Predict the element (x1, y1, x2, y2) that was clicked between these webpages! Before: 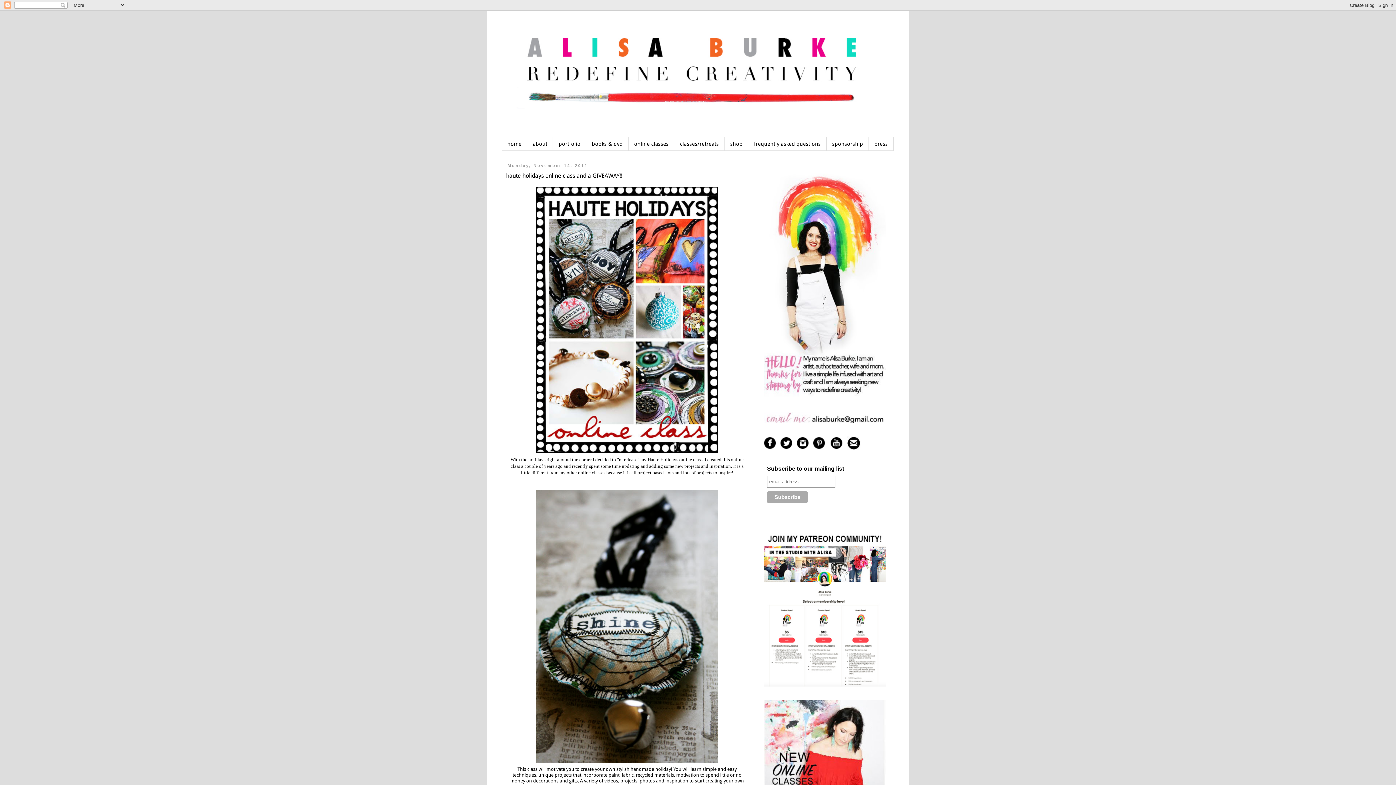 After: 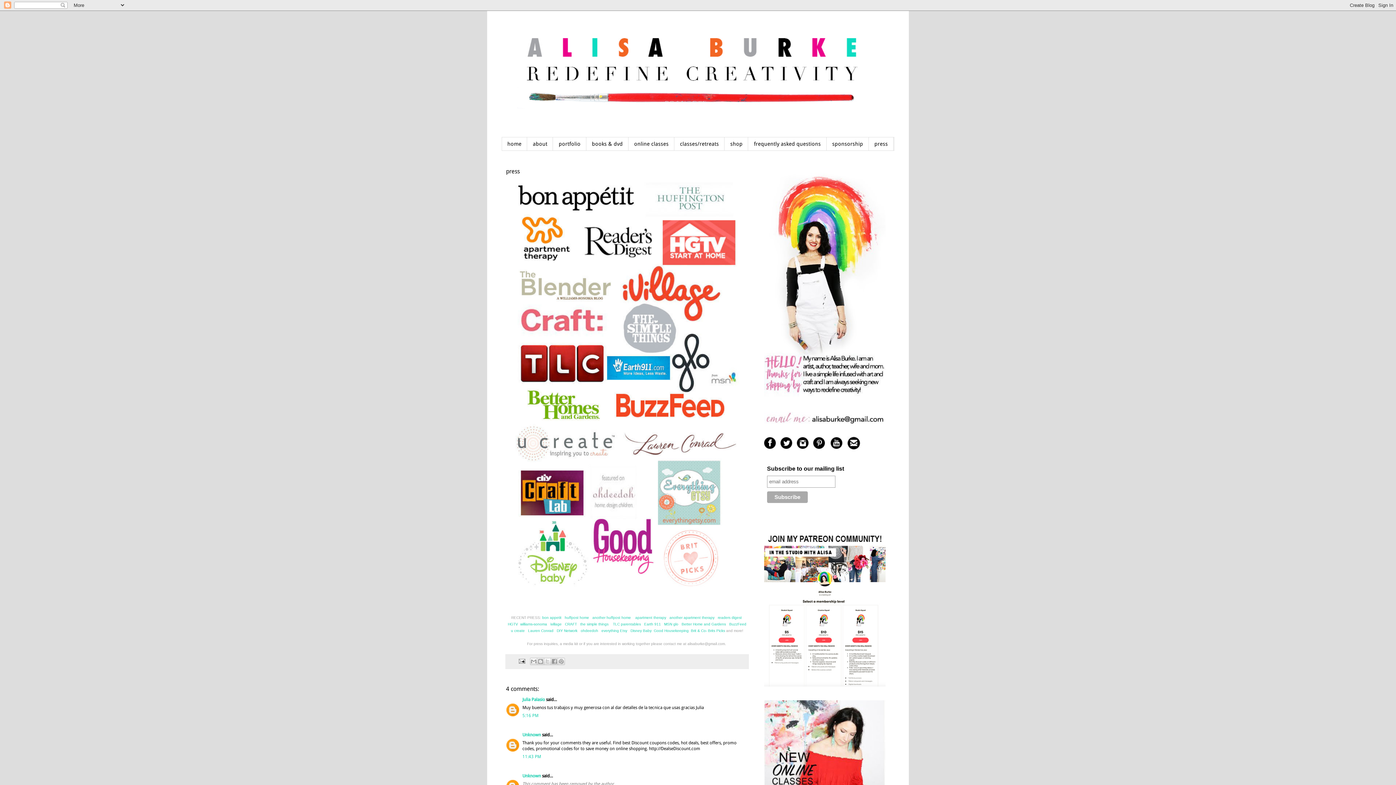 Action: label: press bbox: (868, 137, 893, 150)